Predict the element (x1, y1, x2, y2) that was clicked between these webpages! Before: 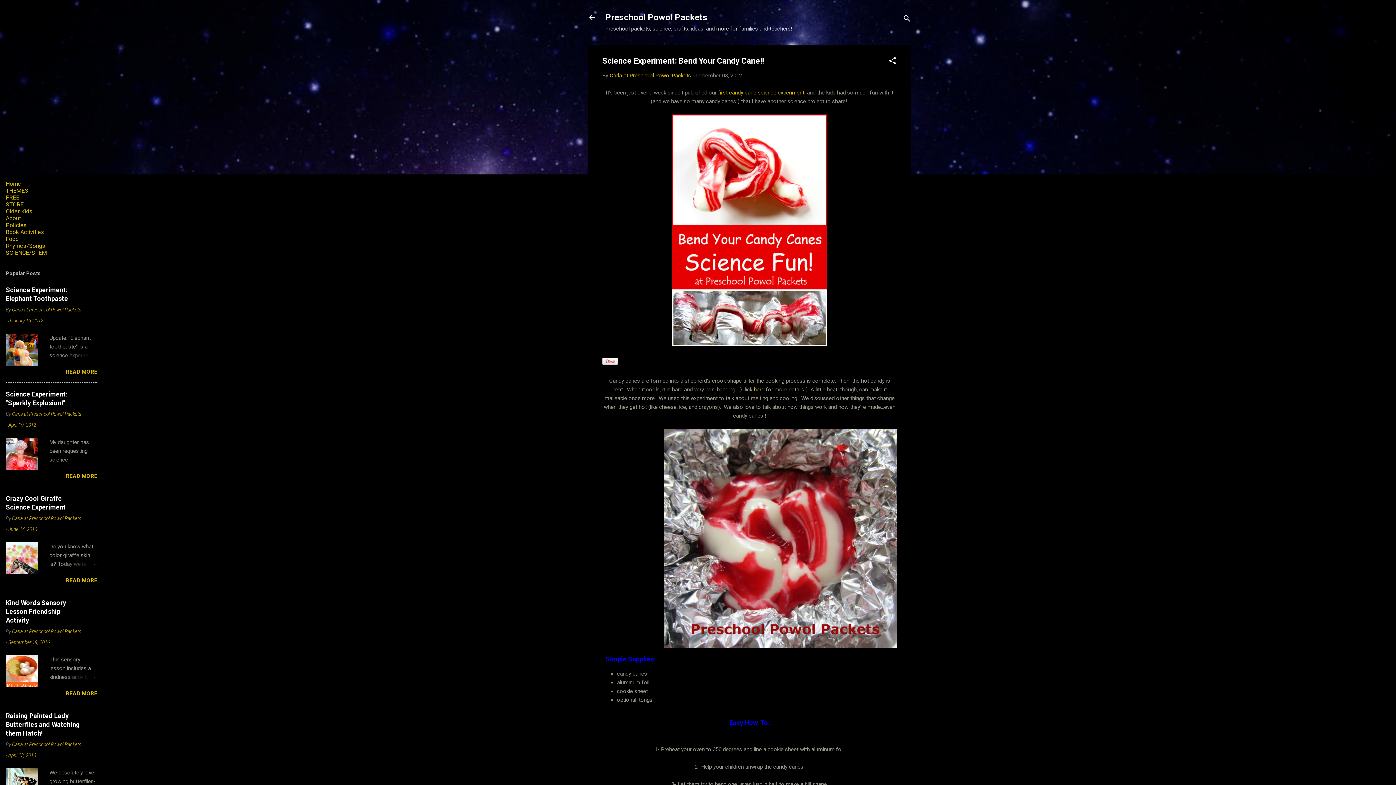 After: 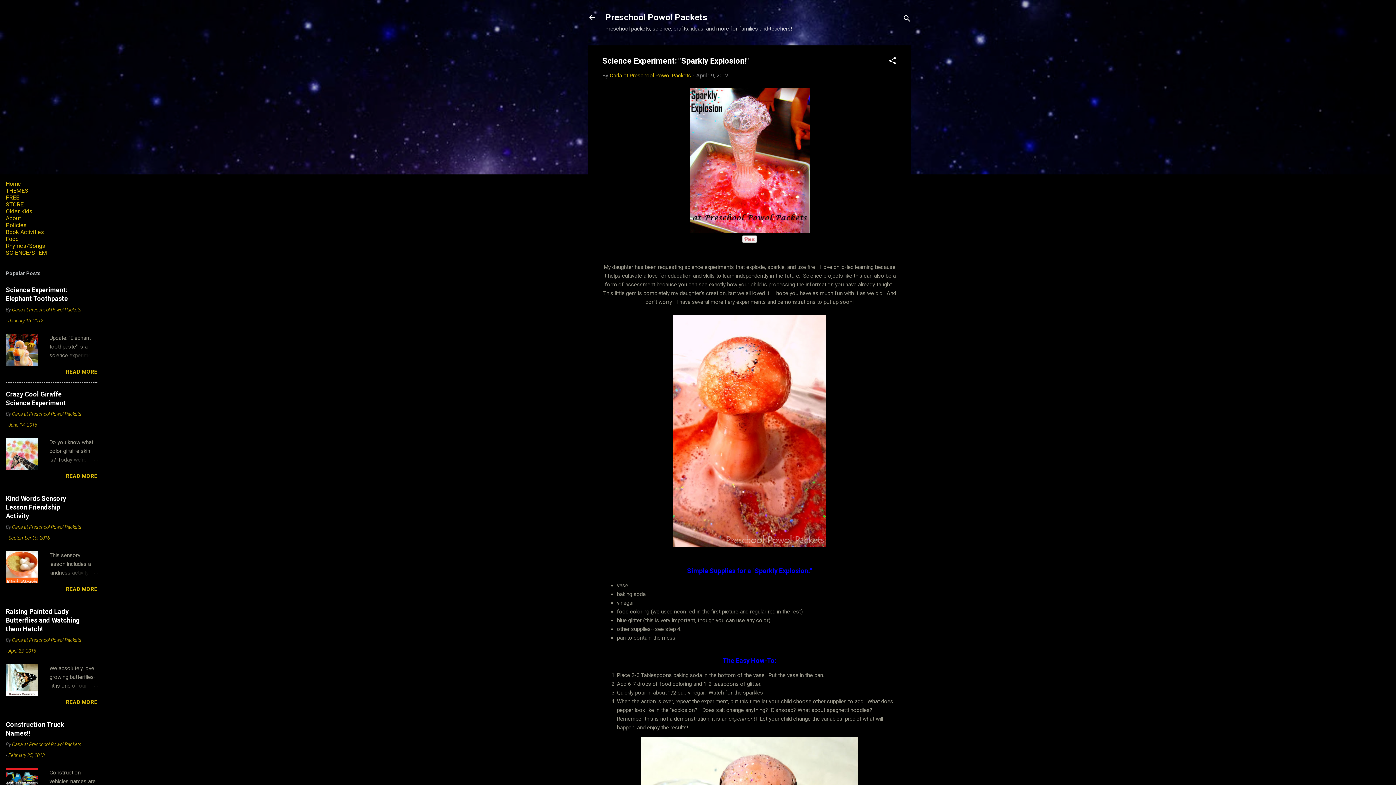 Action: label: READ MORE bbox: (65, 473, 97, 479)